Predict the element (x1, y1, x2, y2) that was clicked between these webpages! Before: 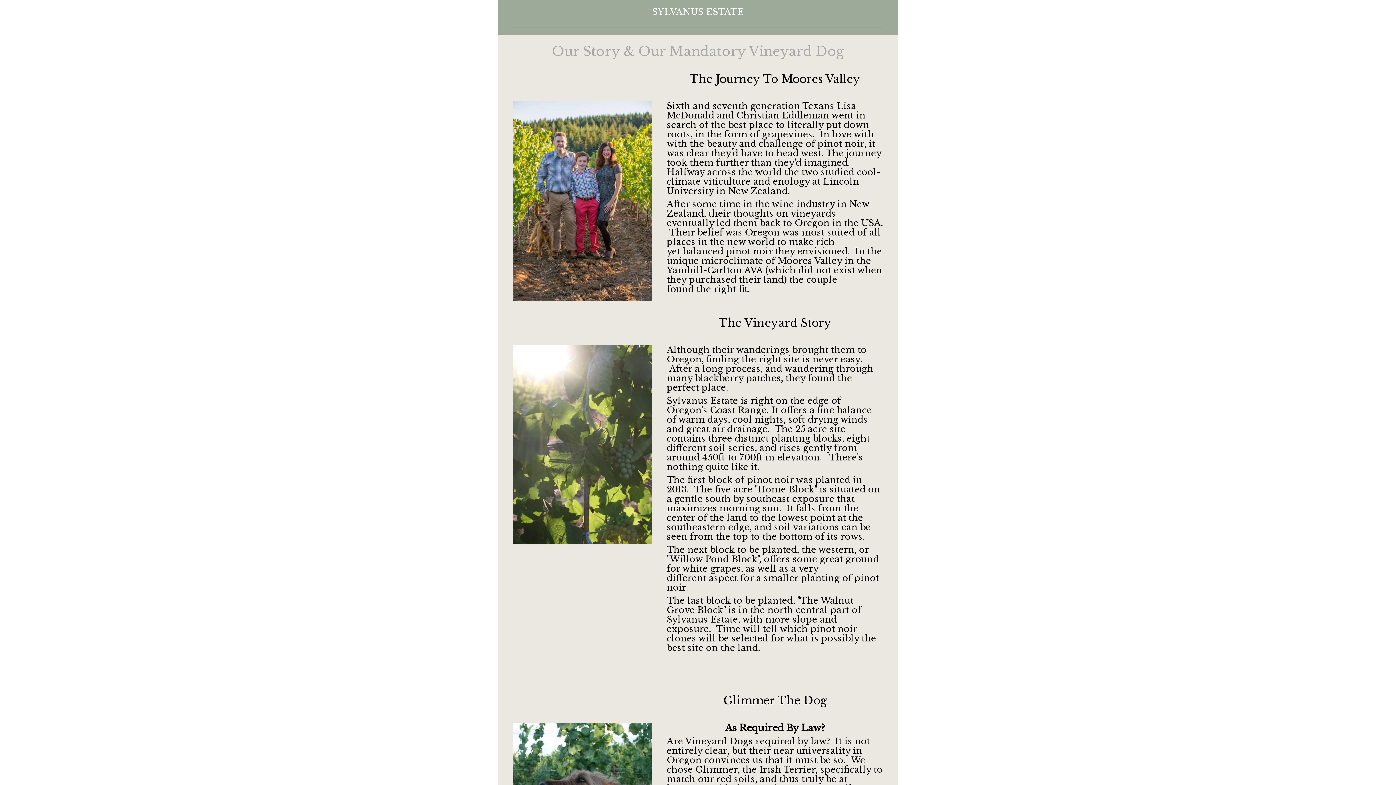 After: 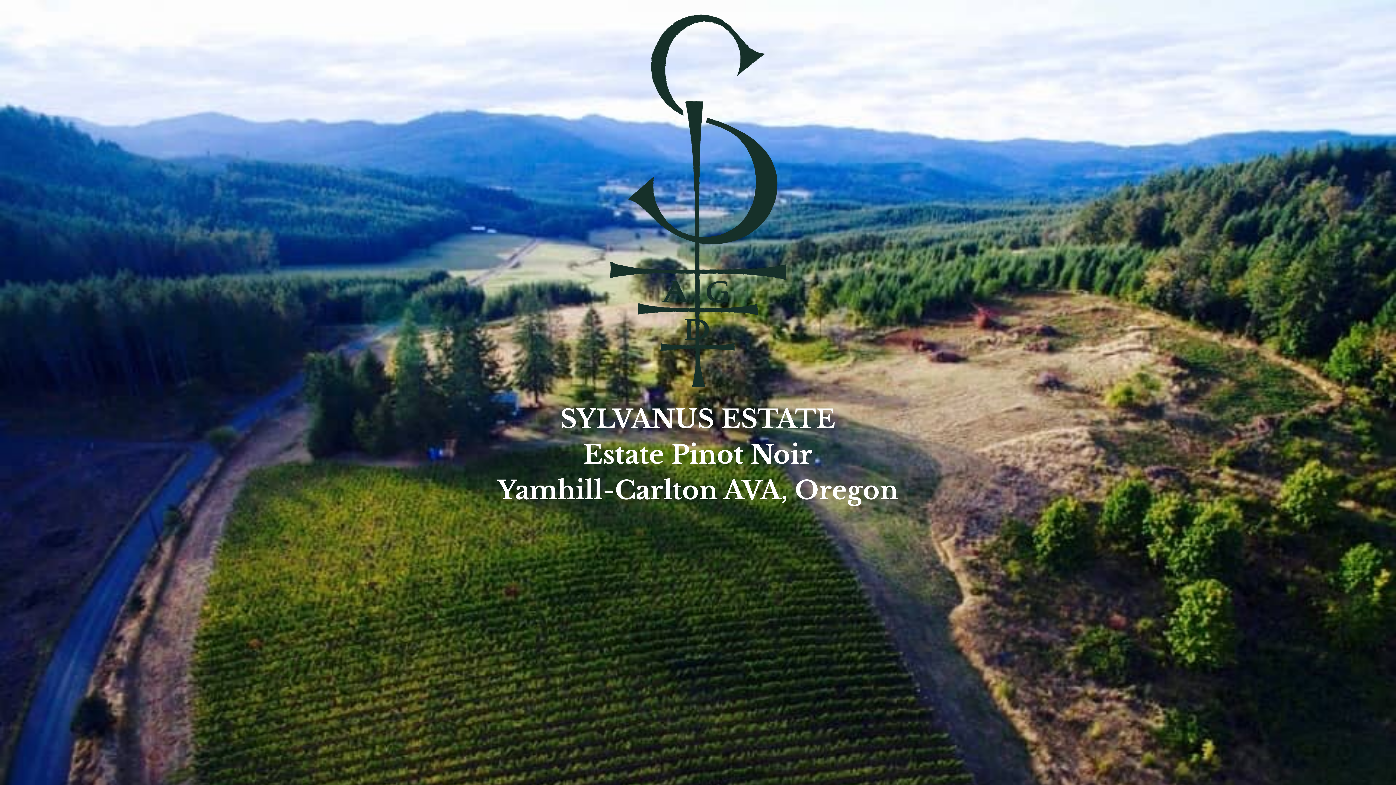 Action: label: SYLVANUS ESTATE bbox: (652, 6, 744, 17)